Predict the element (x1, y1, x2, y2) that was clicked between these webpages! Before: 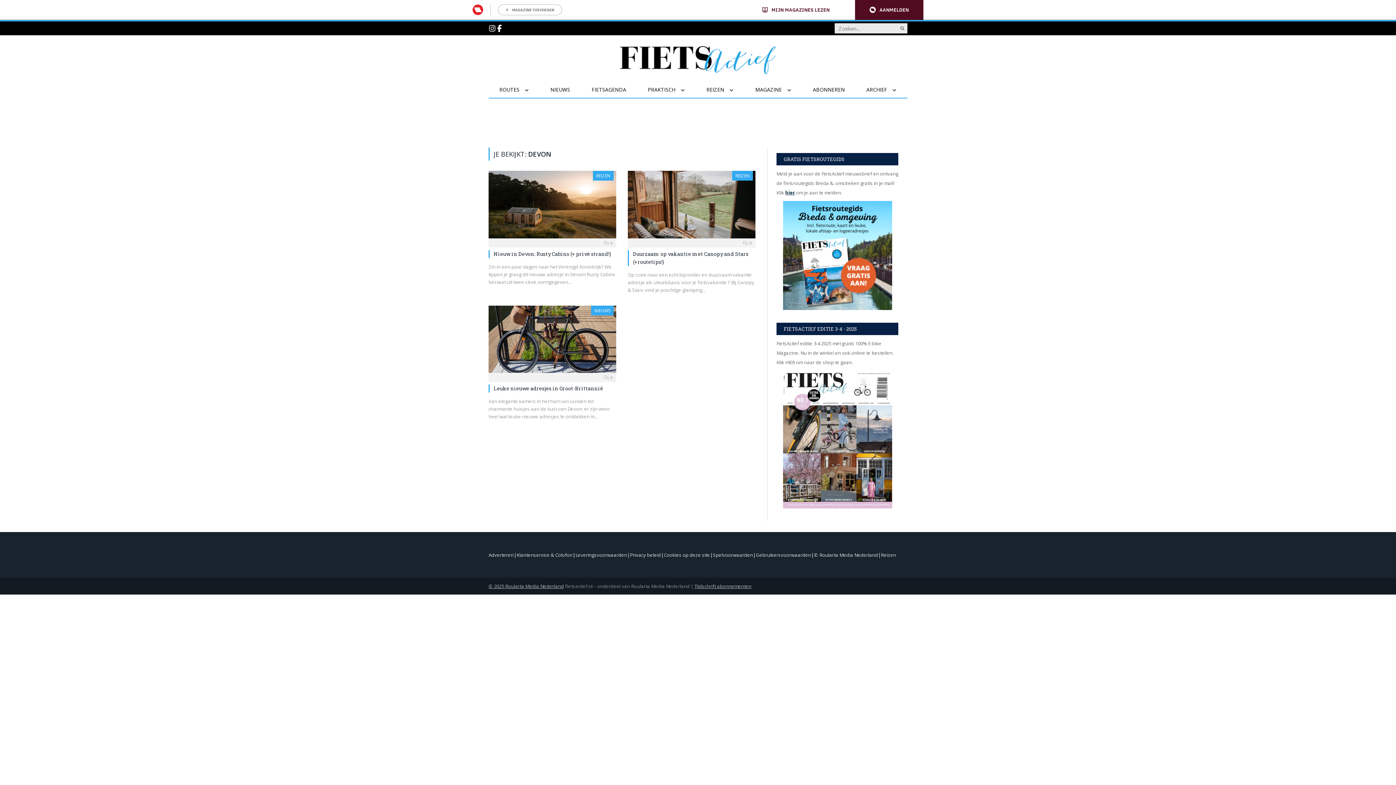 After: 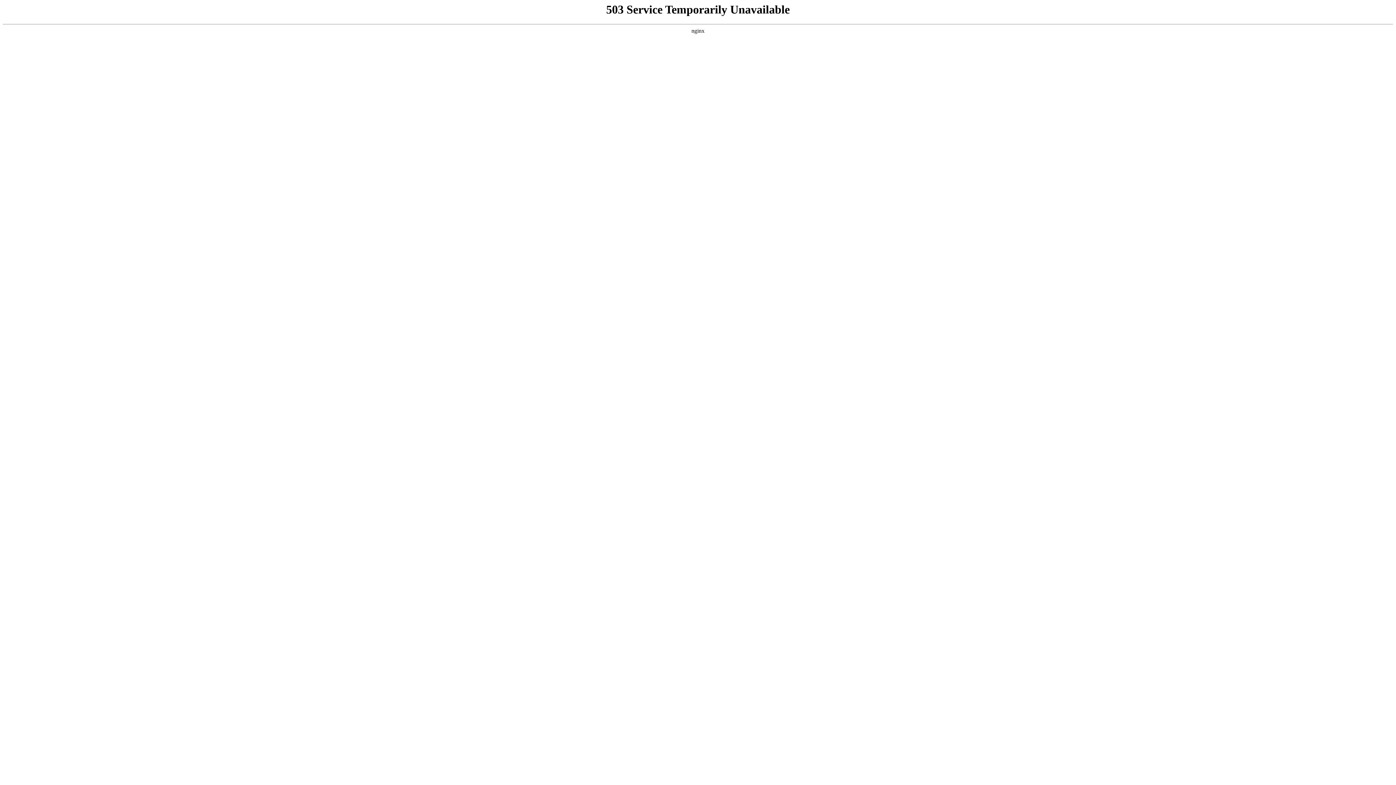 Action: label: Ga naar Privacy beleid bbox: (630, 550, 661, 559)